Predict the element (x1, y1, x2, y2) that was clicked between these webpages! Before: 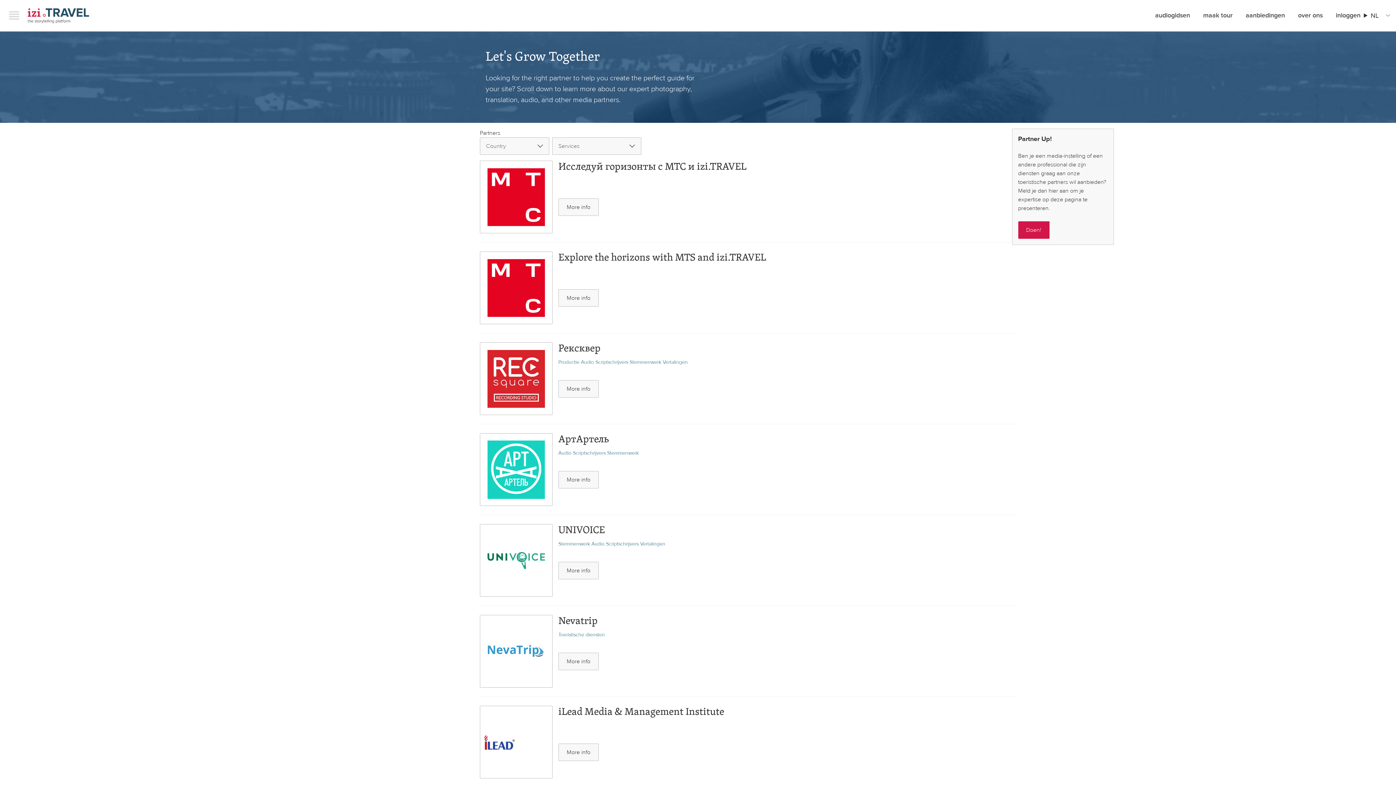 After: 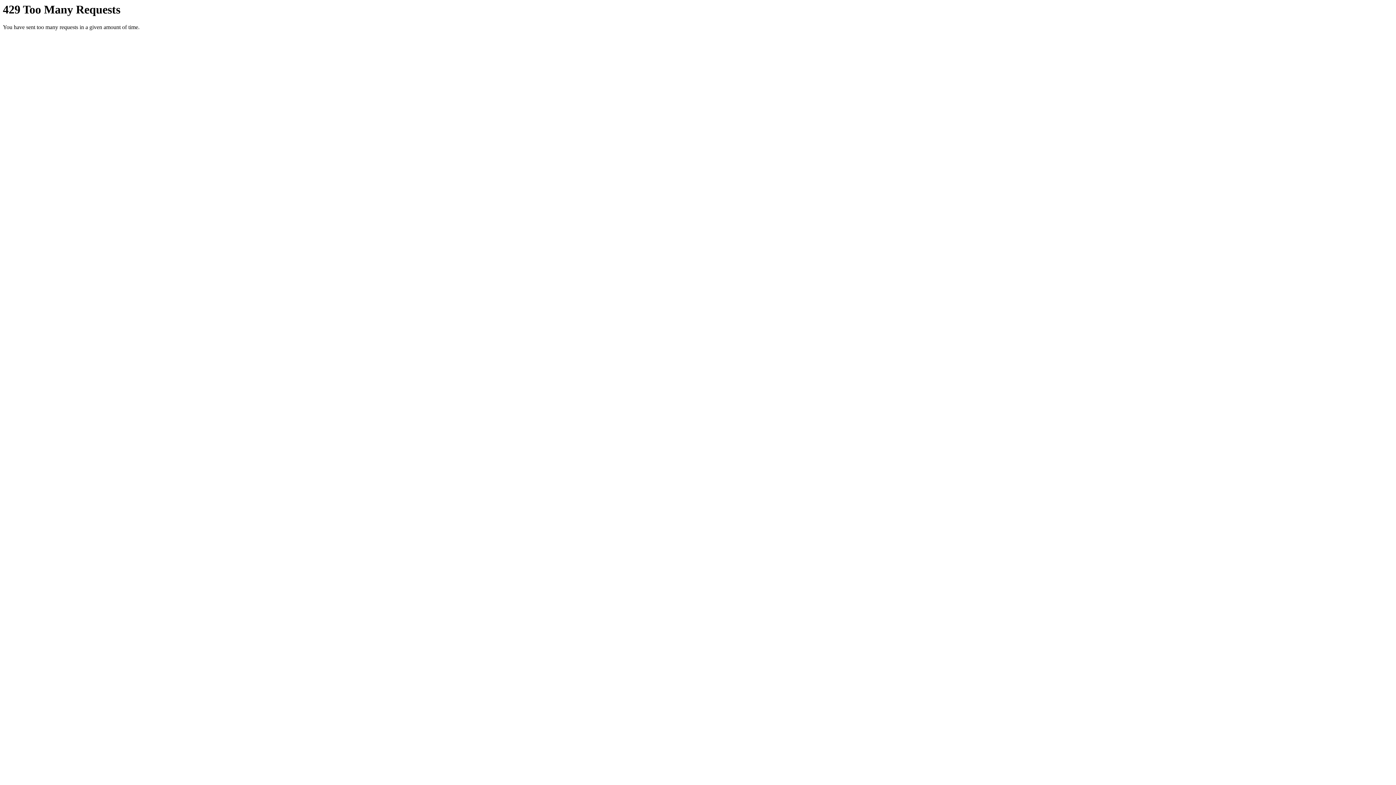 Action: bbox: (1203, 11, 1232, 19) label: maak tour